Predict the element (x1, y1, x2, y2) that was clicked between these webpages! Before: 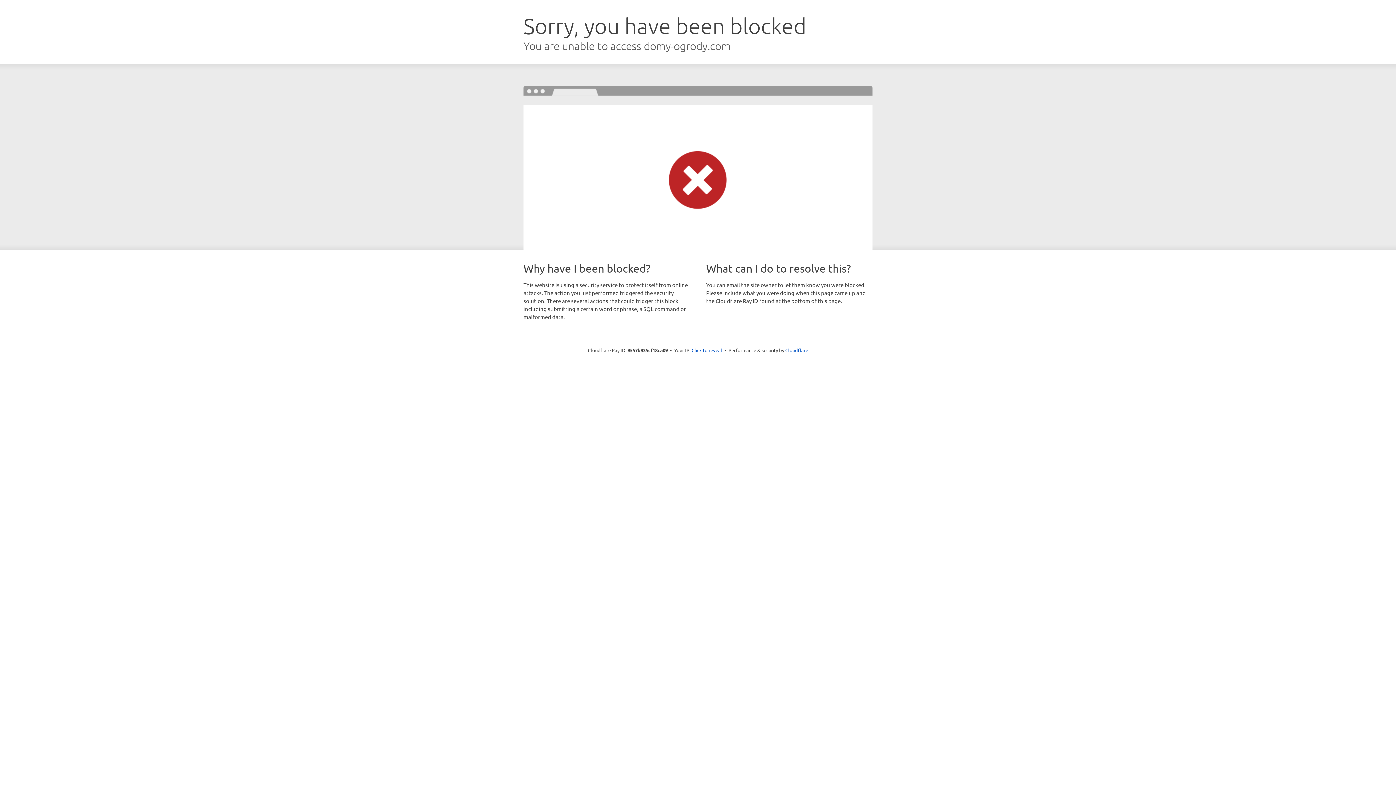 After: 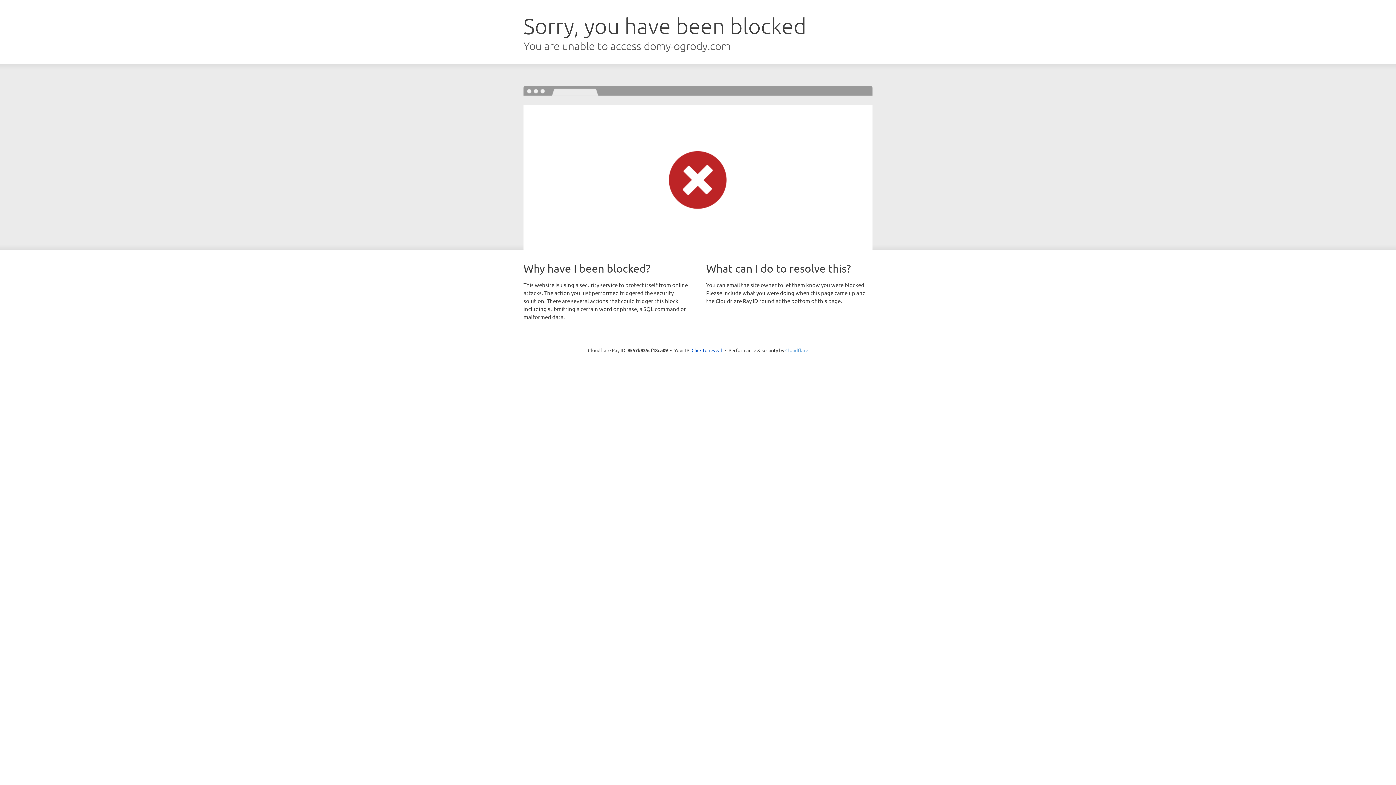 Action: bbox: (785, 347, 808, 353) label: Cloudflare